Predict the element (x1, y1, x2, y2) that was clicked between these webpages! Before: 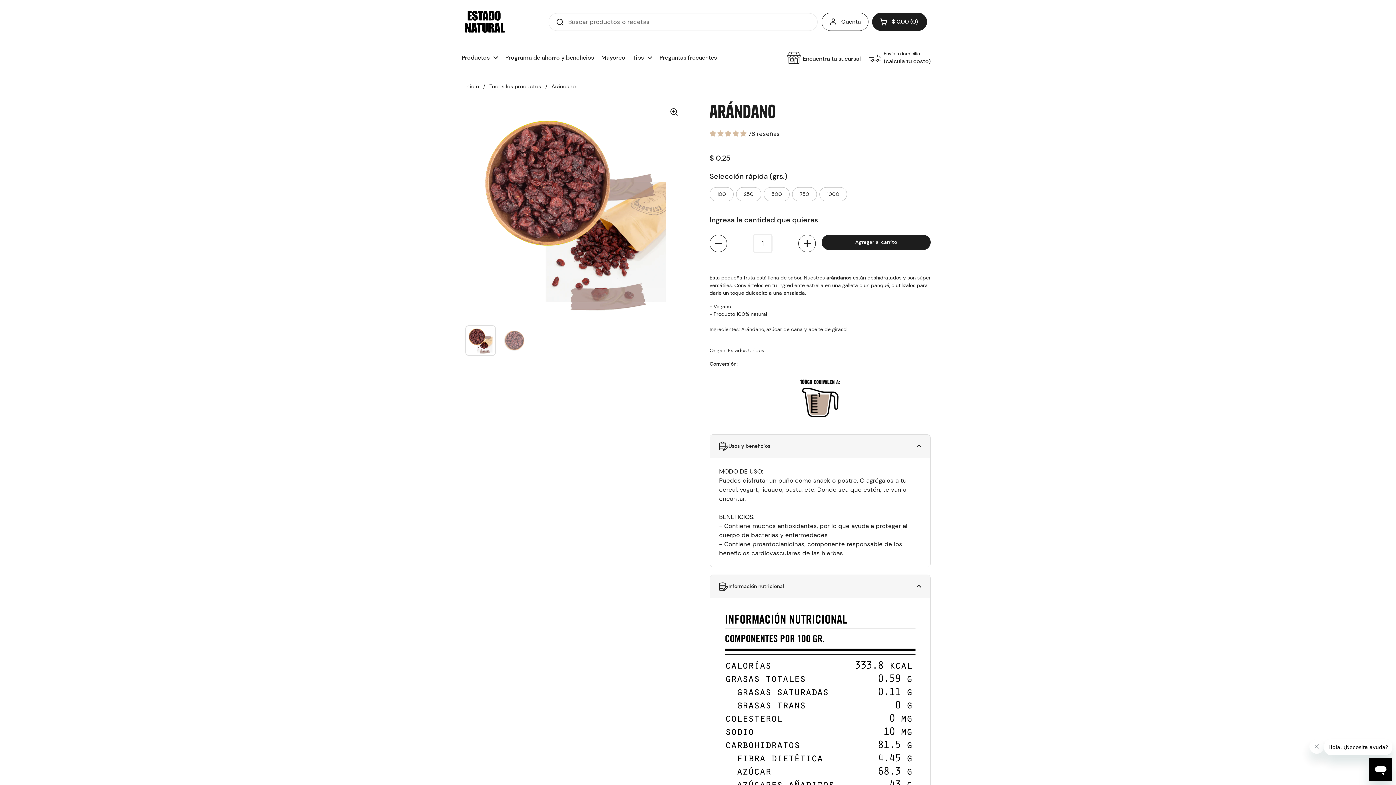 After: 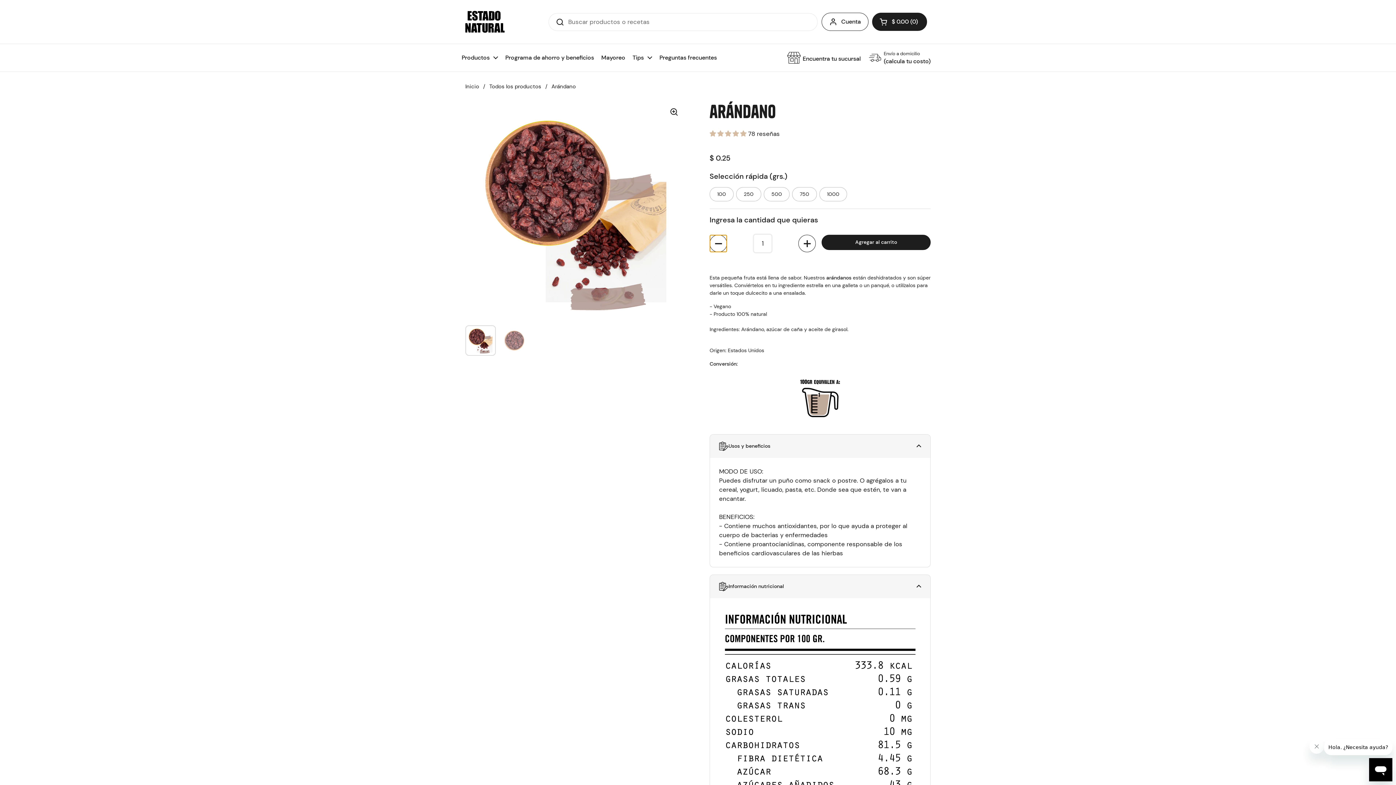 Action: label: Disminuir cantidad bbox: (709, 234, 727, 252)